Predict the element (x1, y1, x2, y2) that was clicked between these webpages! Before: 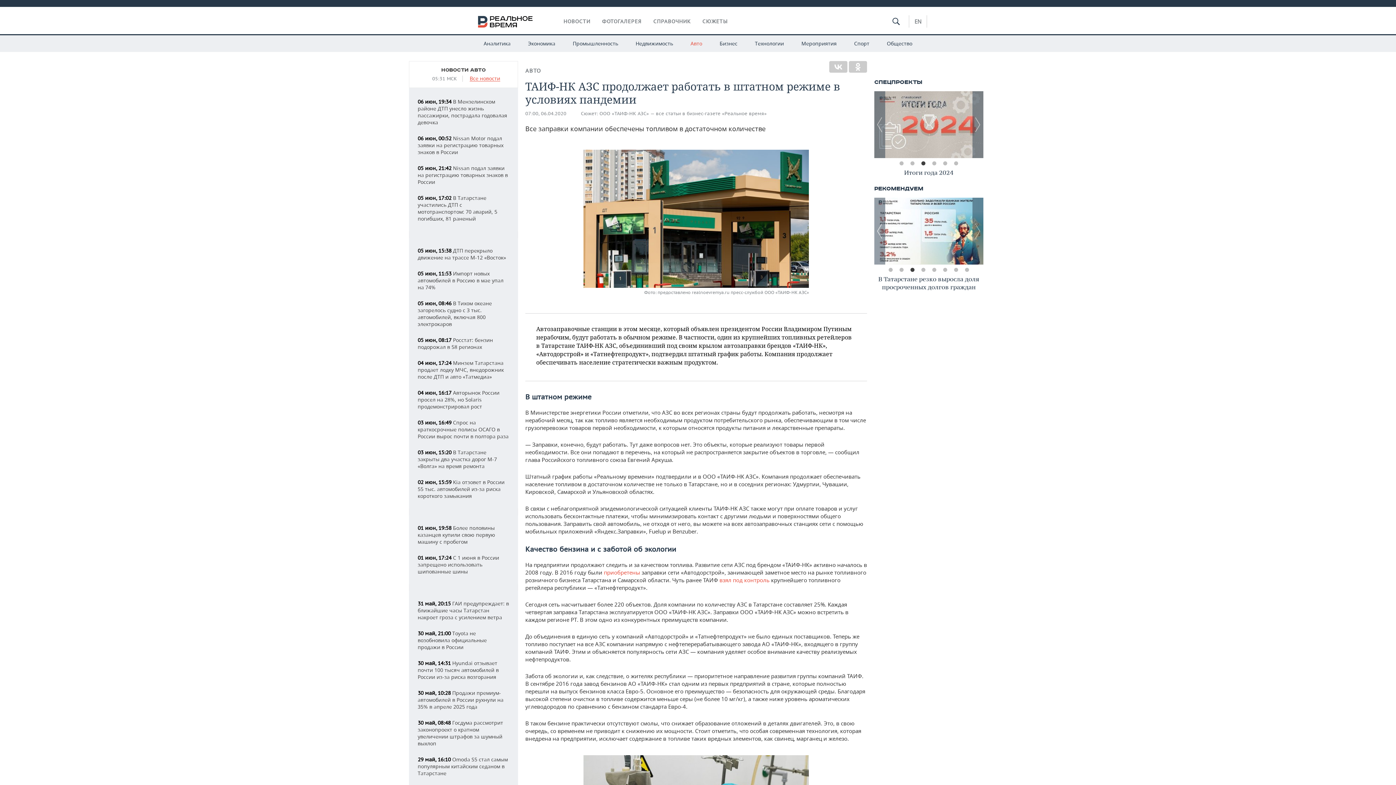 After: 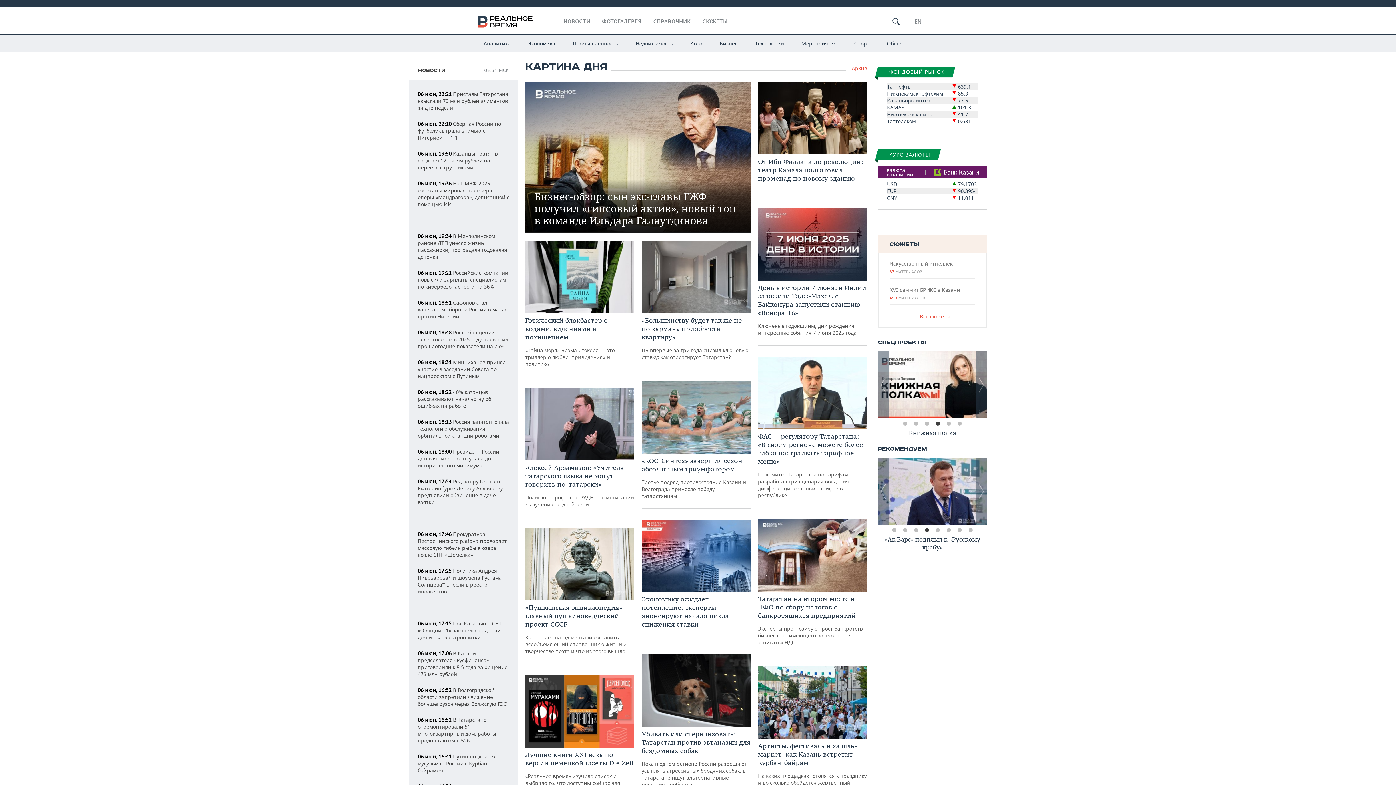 Action: bbox: (478, 16, 532, 29)